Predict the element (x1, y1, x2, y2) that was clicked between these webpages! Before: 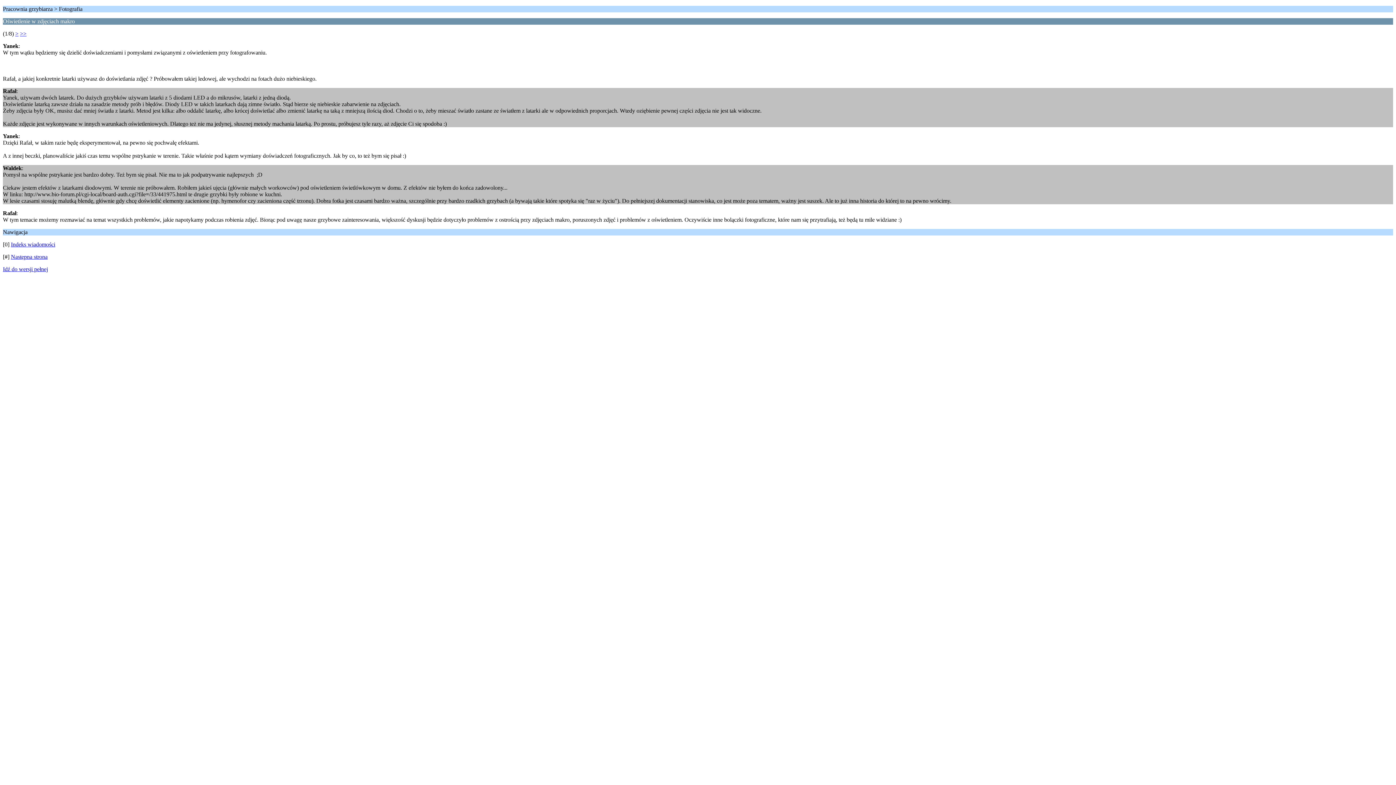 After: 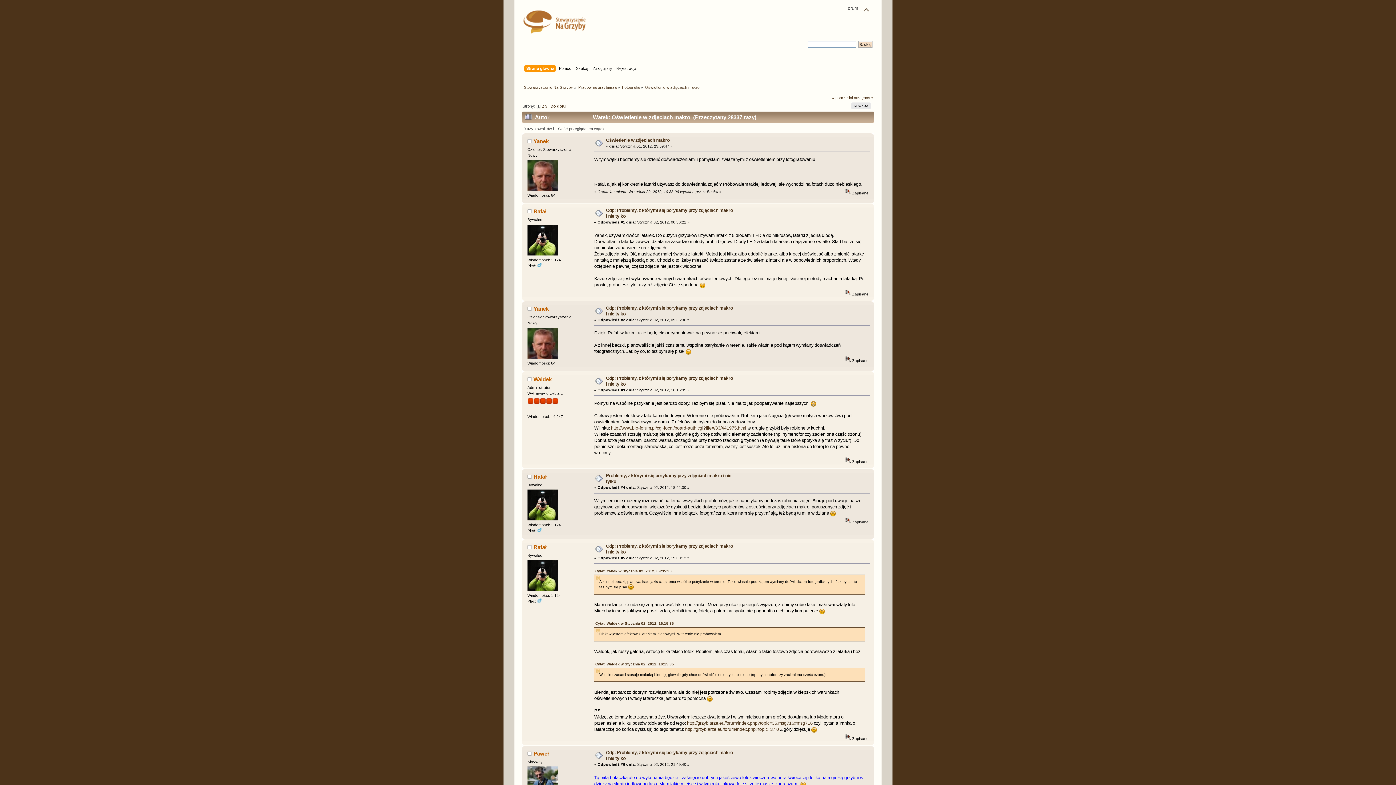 Action: bbox: (2, 266, 48, 272) label: Idź do wersji pełnej